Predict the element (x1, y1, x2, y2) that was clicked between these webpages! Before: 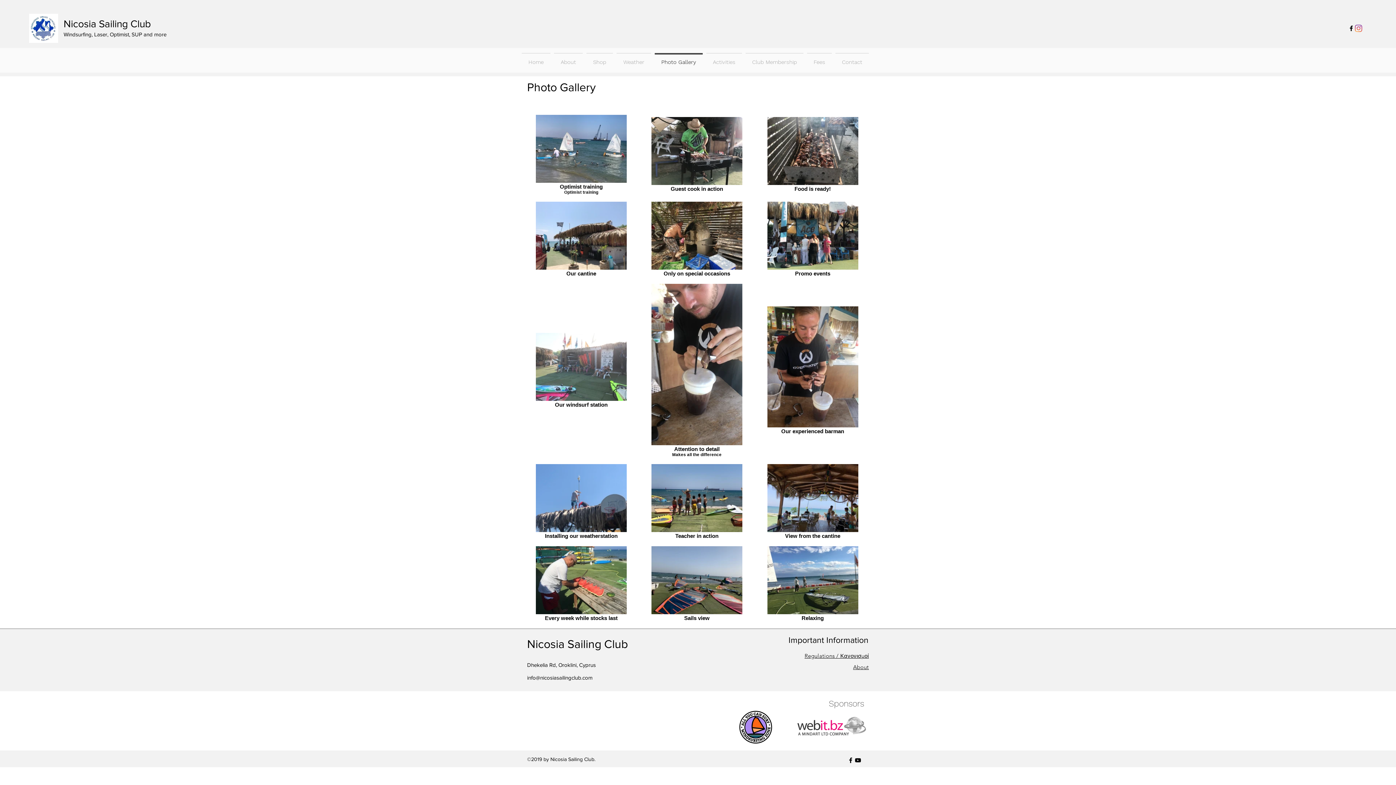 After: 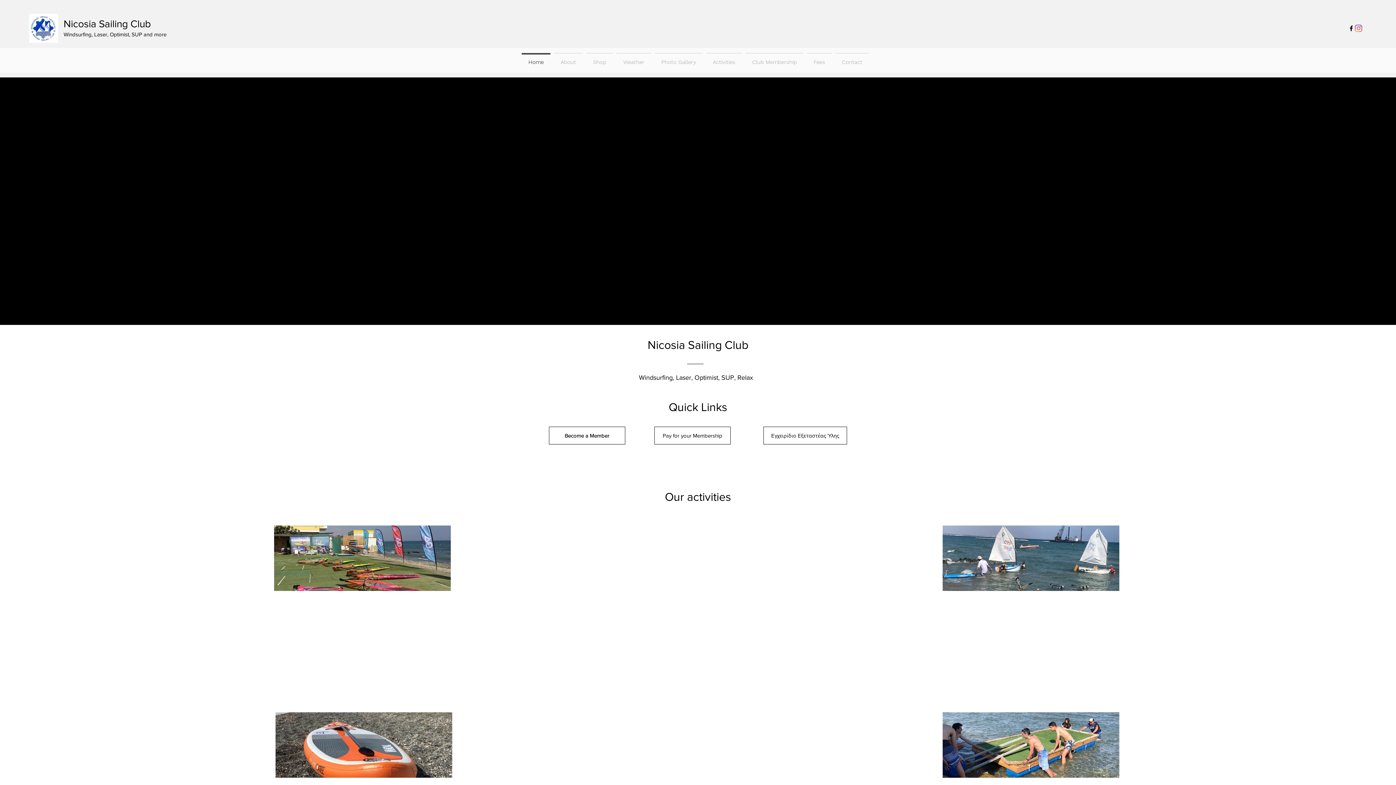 Action: bbox: (63, 18, 150, 29) label: Nicosia Sailing Club